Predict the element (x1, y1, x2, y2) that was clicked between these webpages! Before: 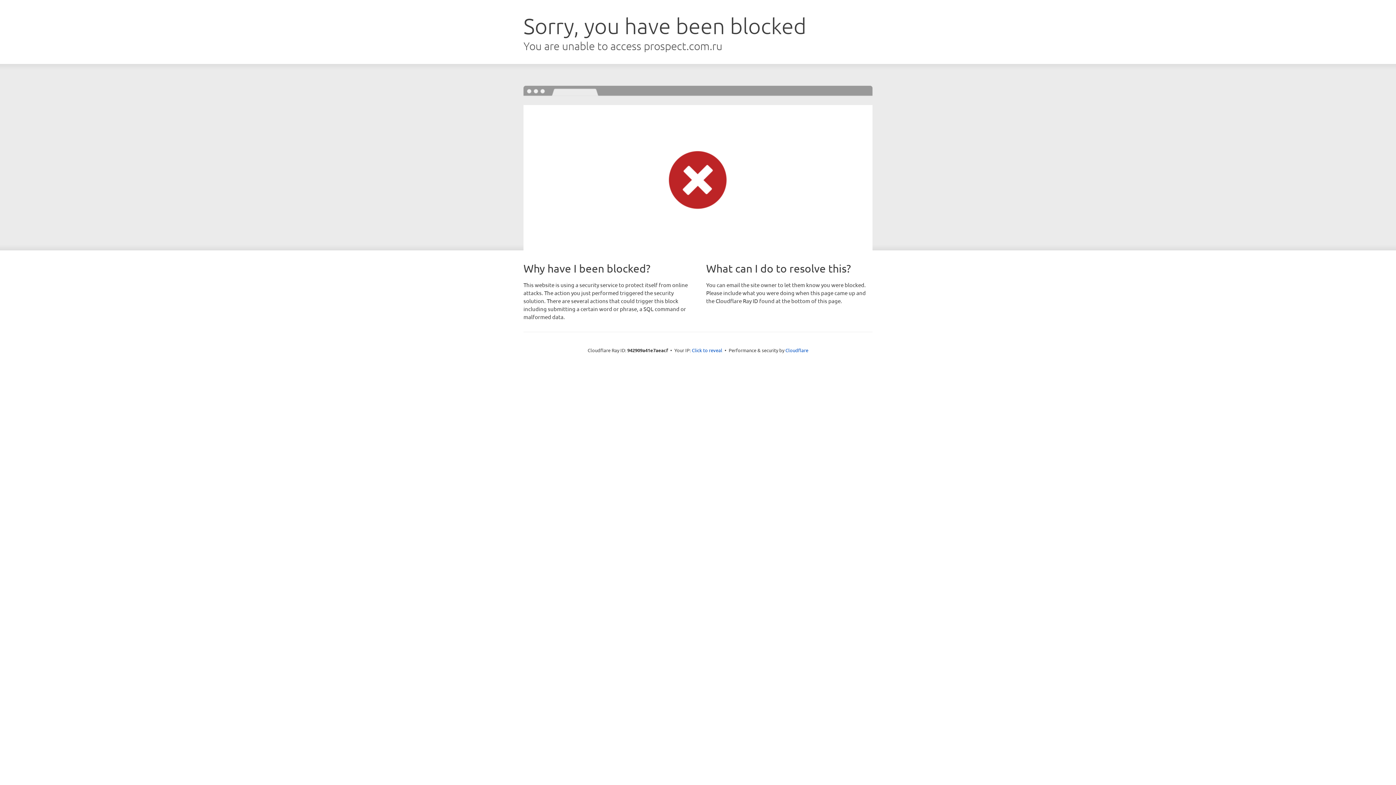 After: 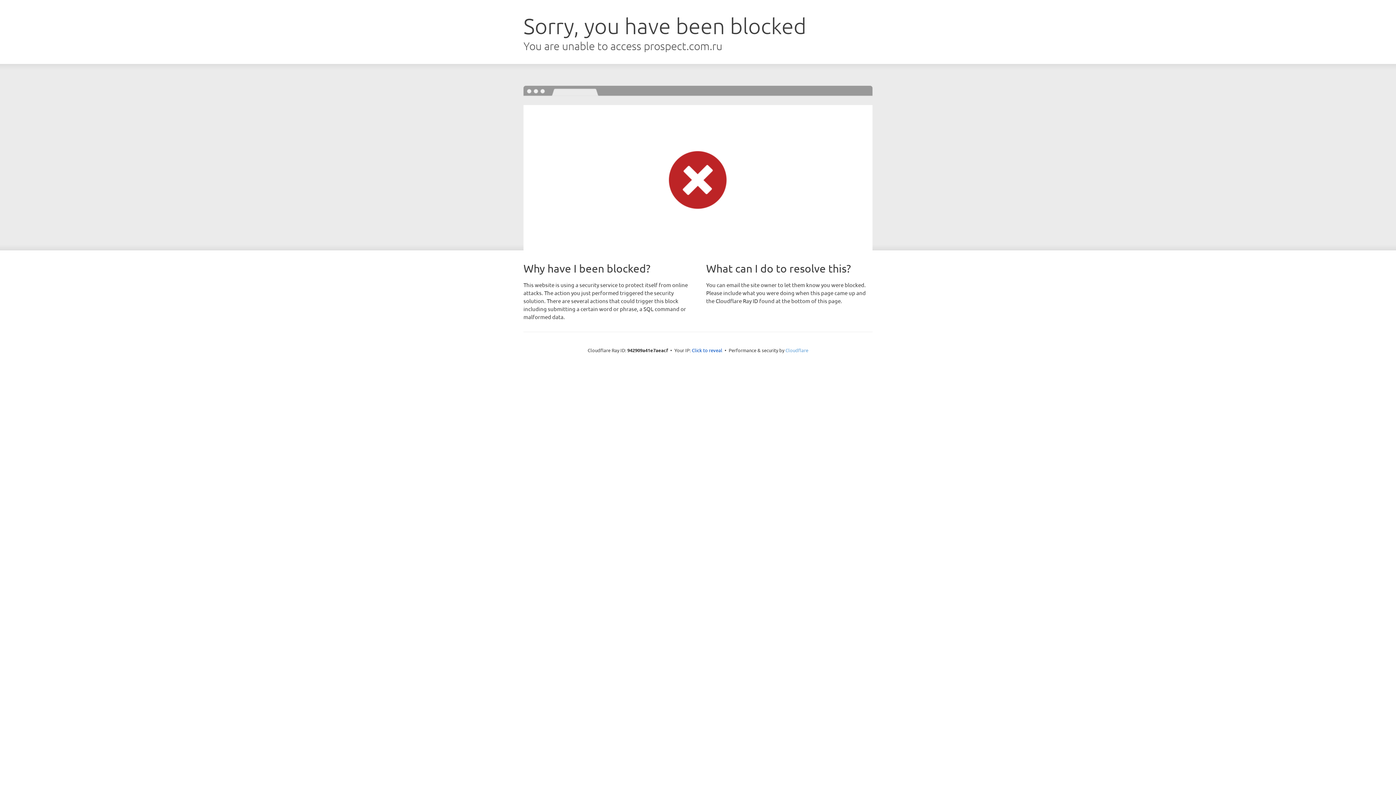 Action: bbox: (785, 347, 808, 353) label: Cloudflare